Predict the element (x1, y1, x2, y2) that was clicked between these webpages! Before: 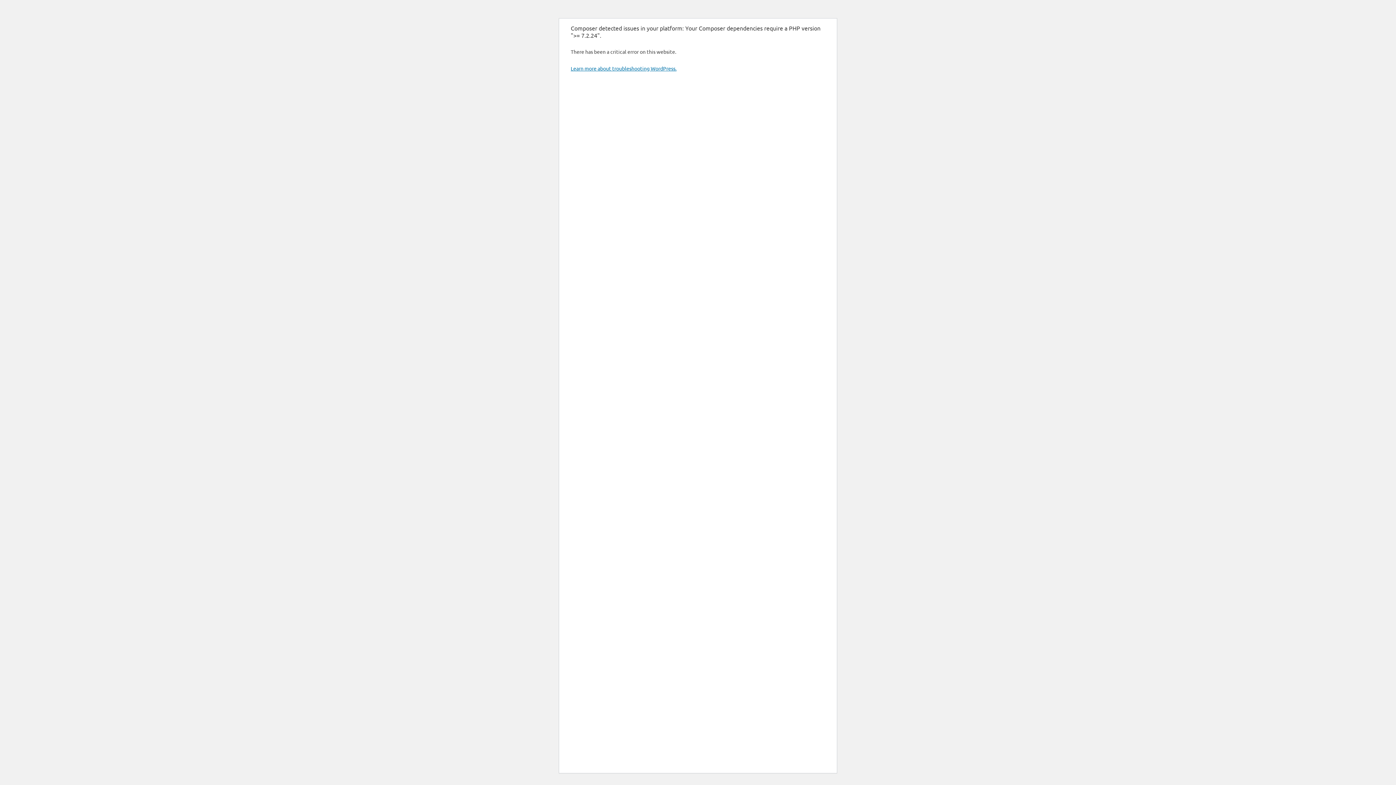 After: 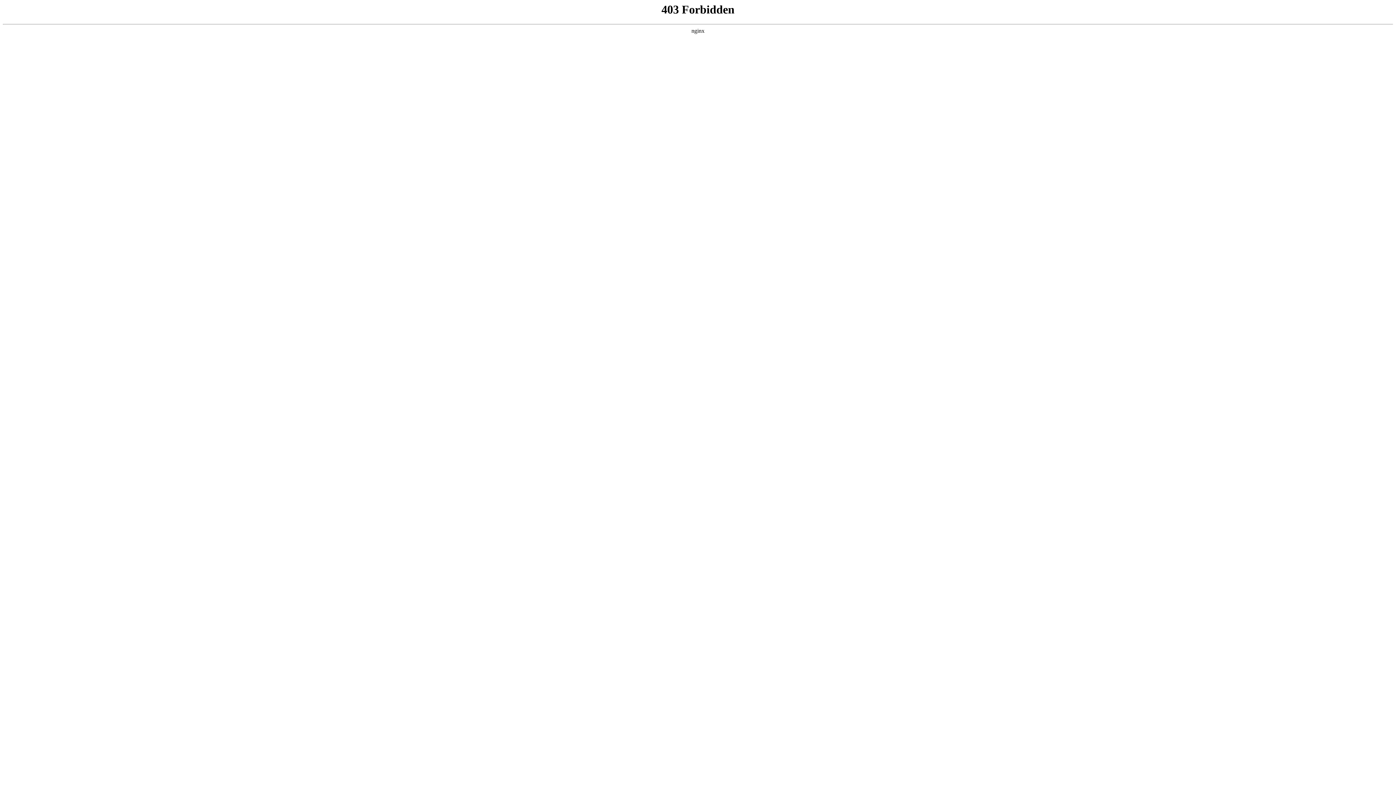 Action: label: Learn more about troubleshooting WordPress. bbox: (570, 65, 676, 71)